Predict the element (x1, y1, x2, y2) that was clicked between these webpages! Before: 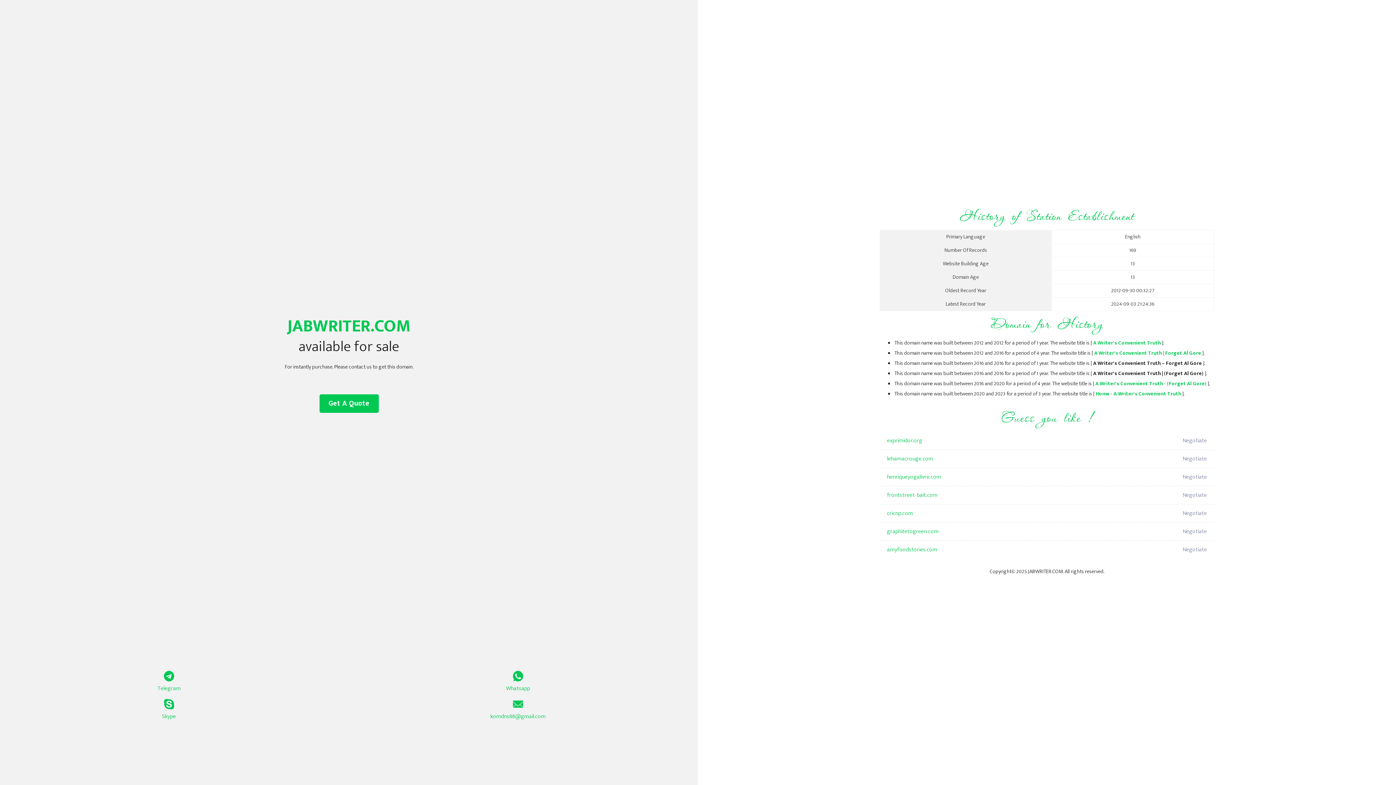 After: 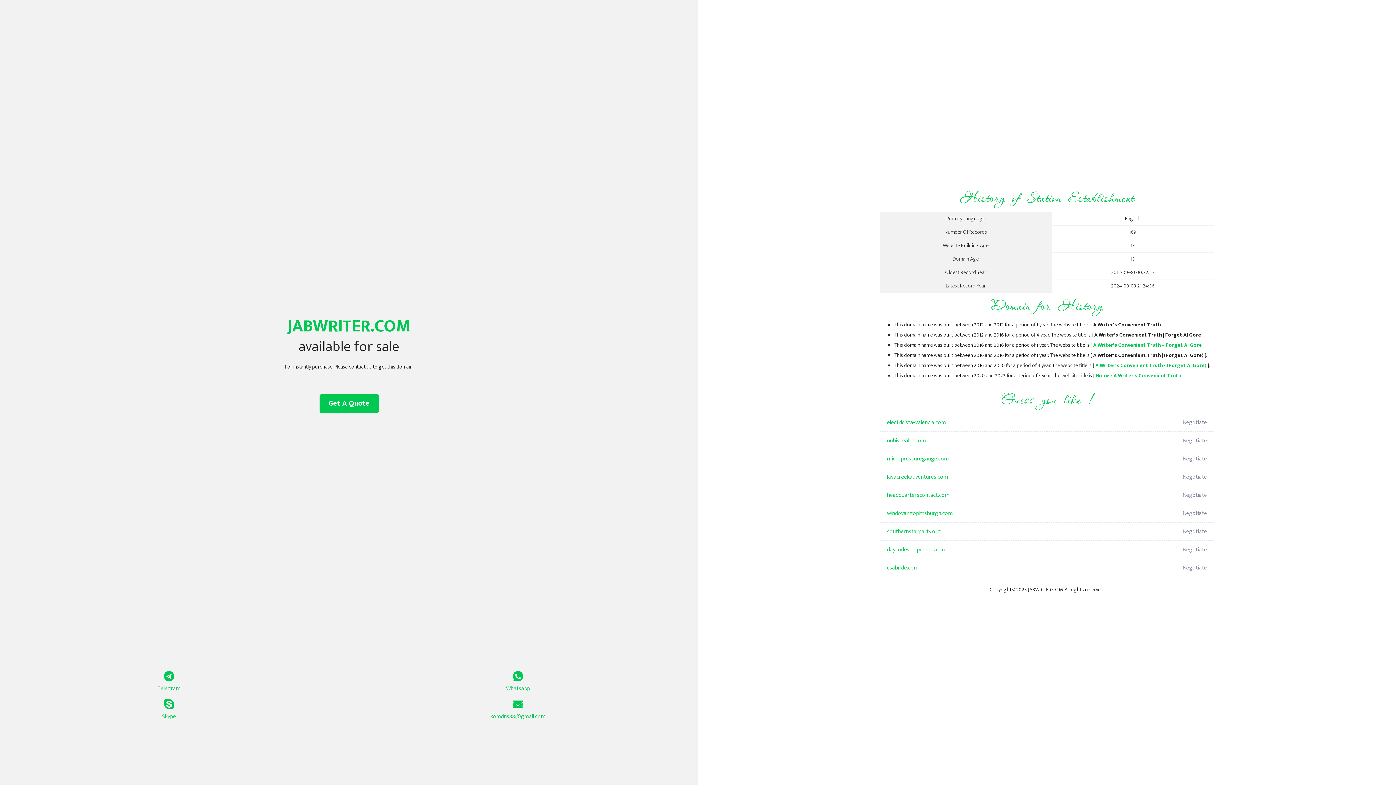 Action: label: A Writer's Convenient Truth - (Forget Al Gore) bbox: (1095, 379, 1206, 388)